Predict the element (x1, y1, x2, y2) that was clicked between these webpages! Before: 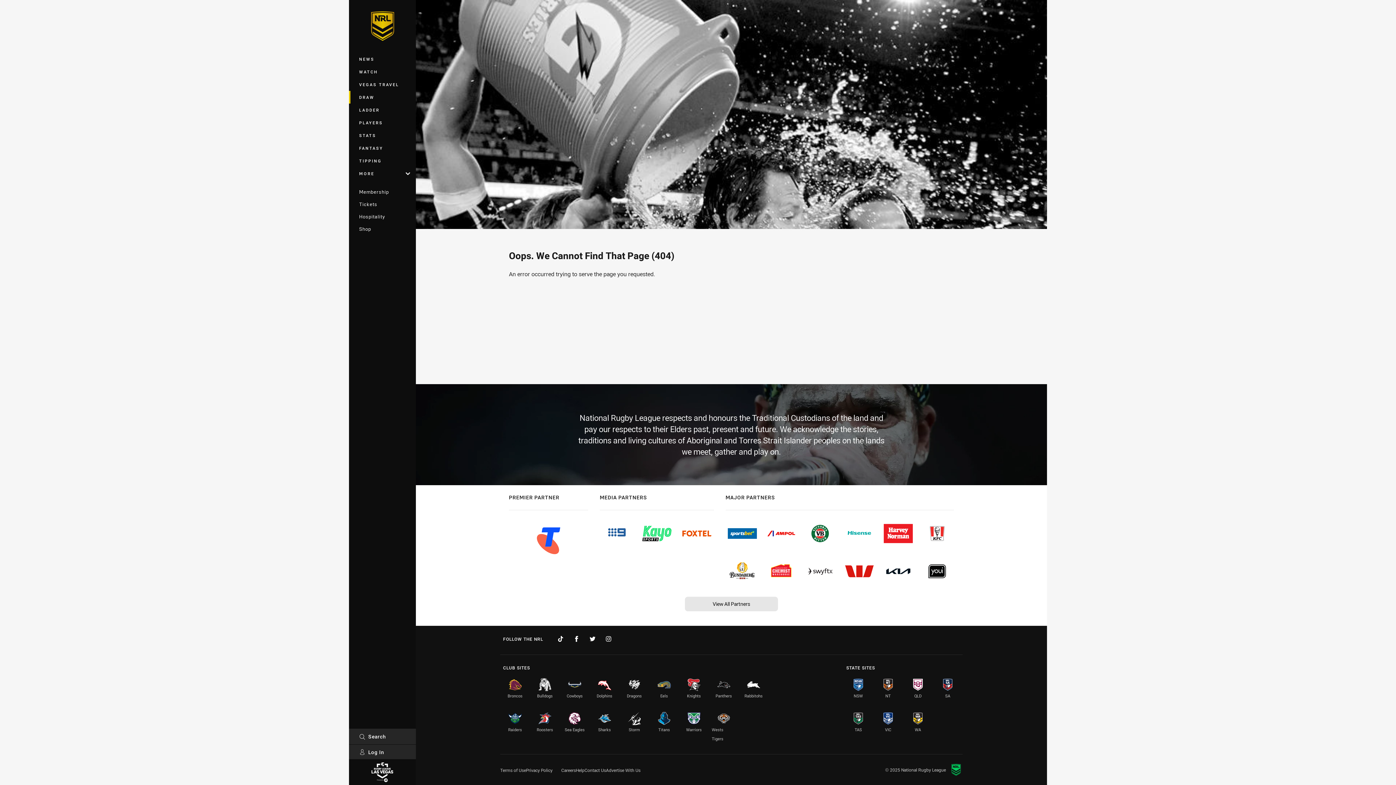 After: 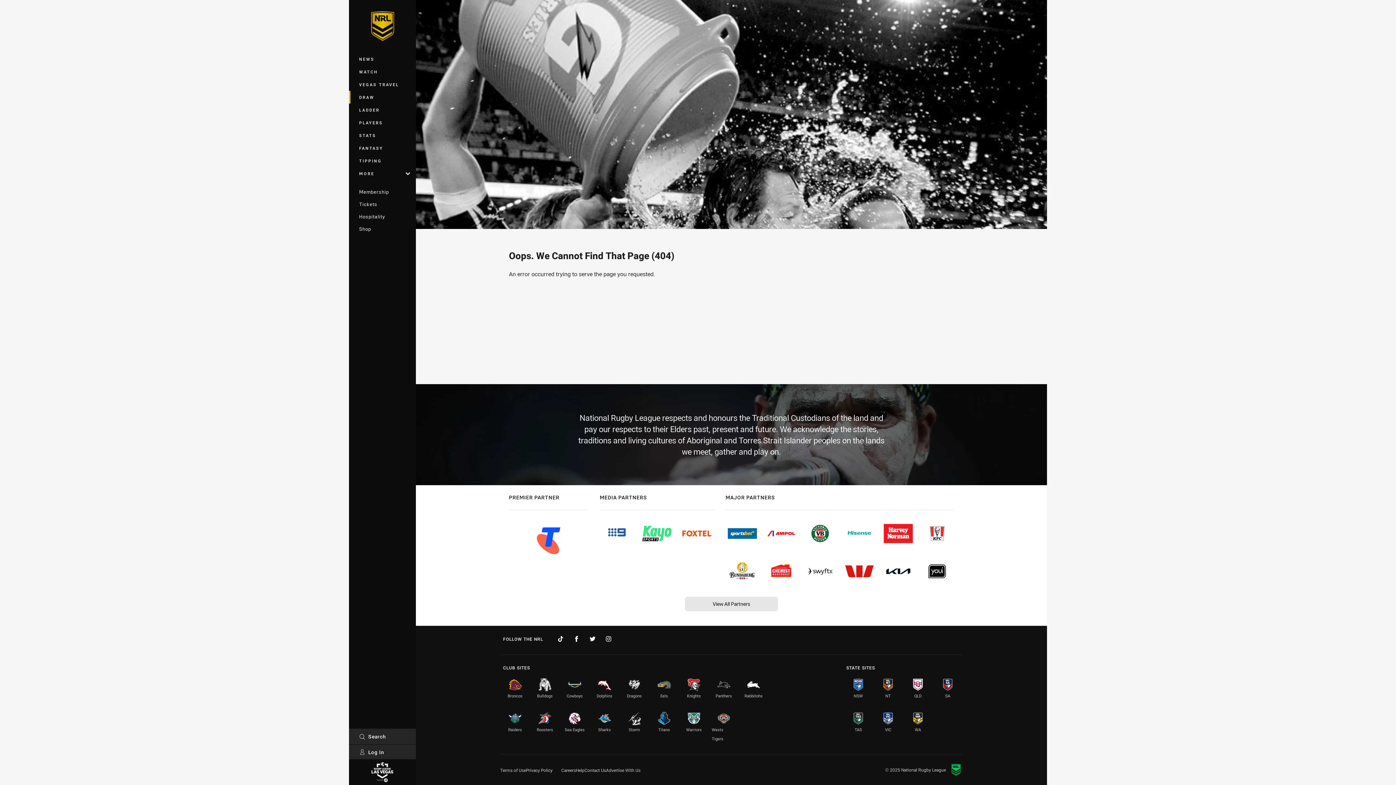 Action: bbox: (725, 557, 759, 586)